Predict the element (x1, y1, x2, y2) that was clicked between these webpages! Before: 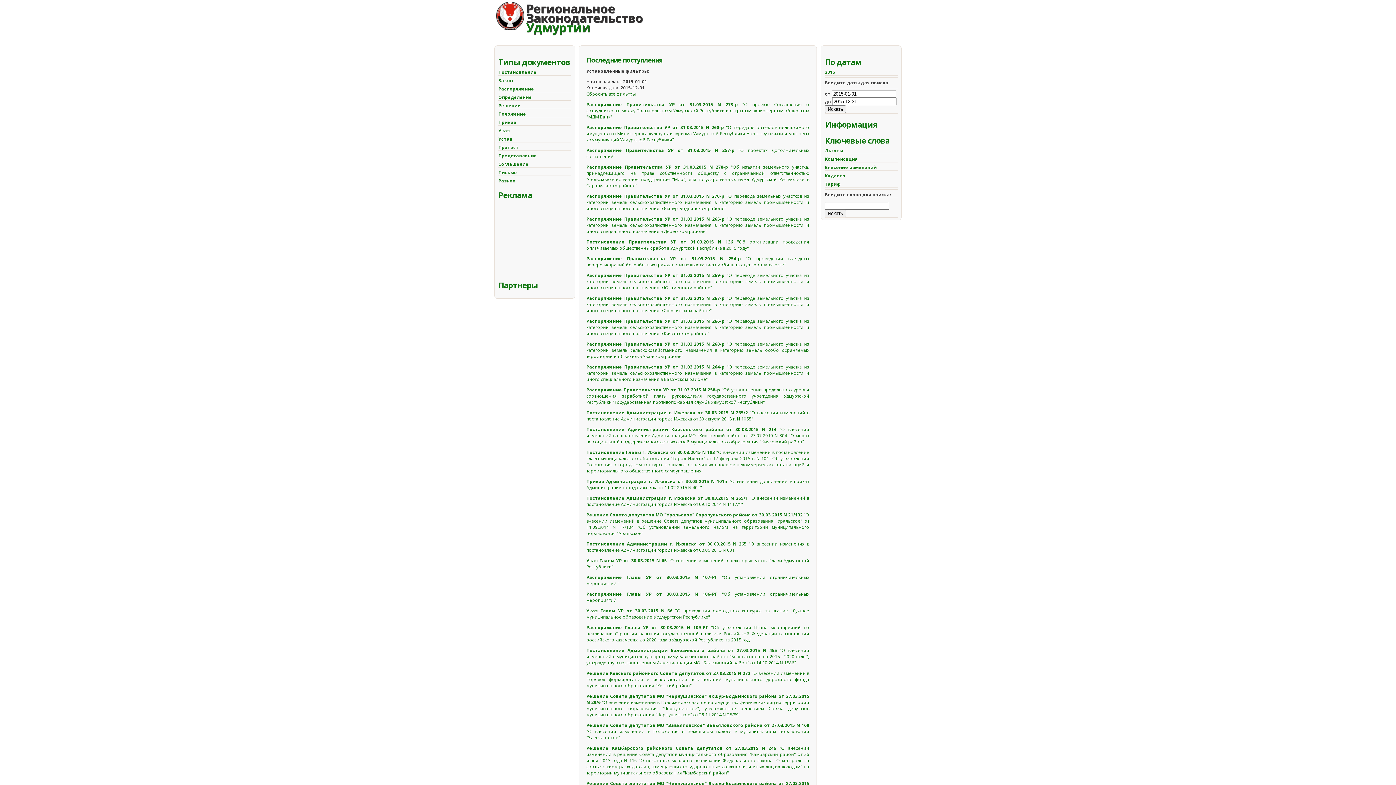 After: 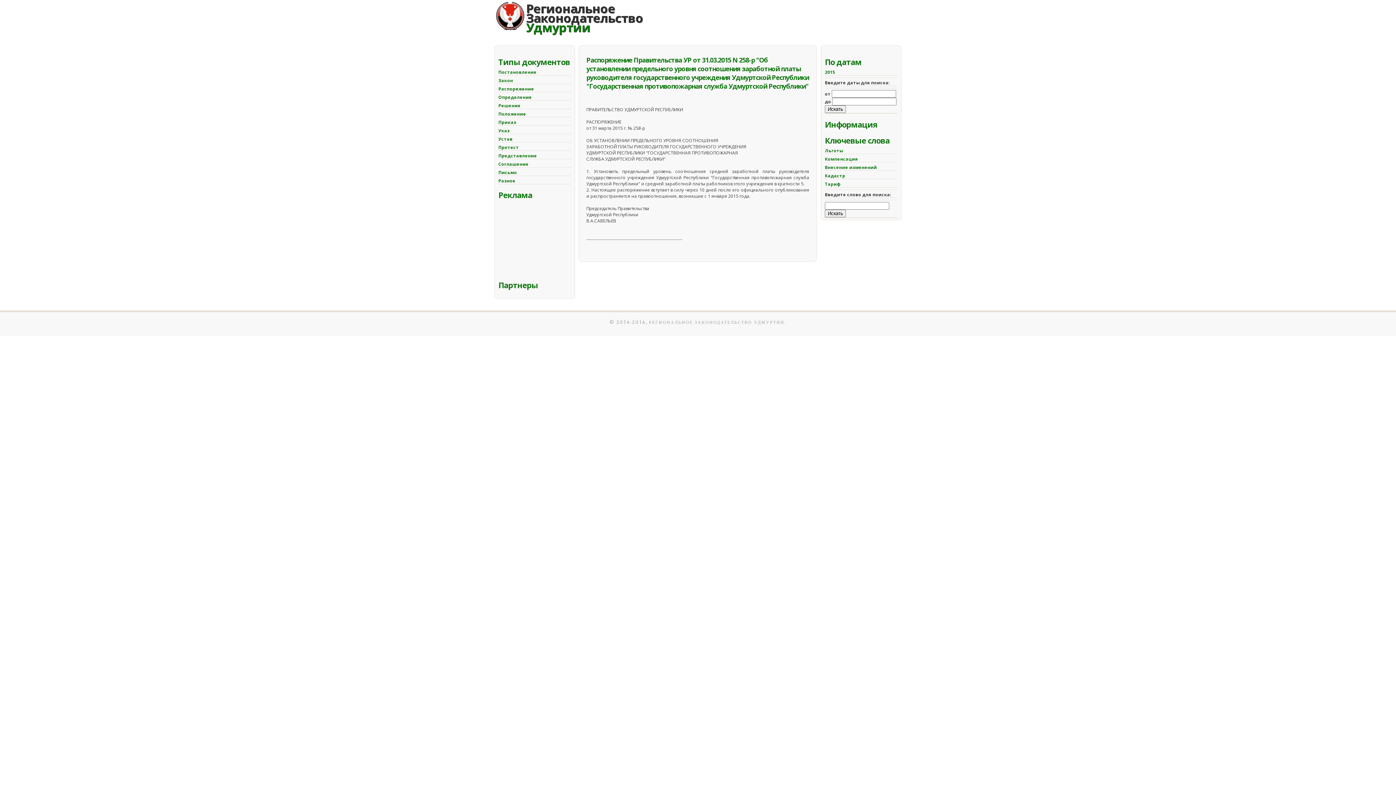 Action: label: Распоряжение Правительства УР от 31.03.2015 N 258-р "Об установлении предельного уровня соотношения заработной платы руководителя государственного учреждения Удмуртской Республики "Государственная противопожарная служба Удмуртской Республики" bbox: (586, 386, 809, 405)